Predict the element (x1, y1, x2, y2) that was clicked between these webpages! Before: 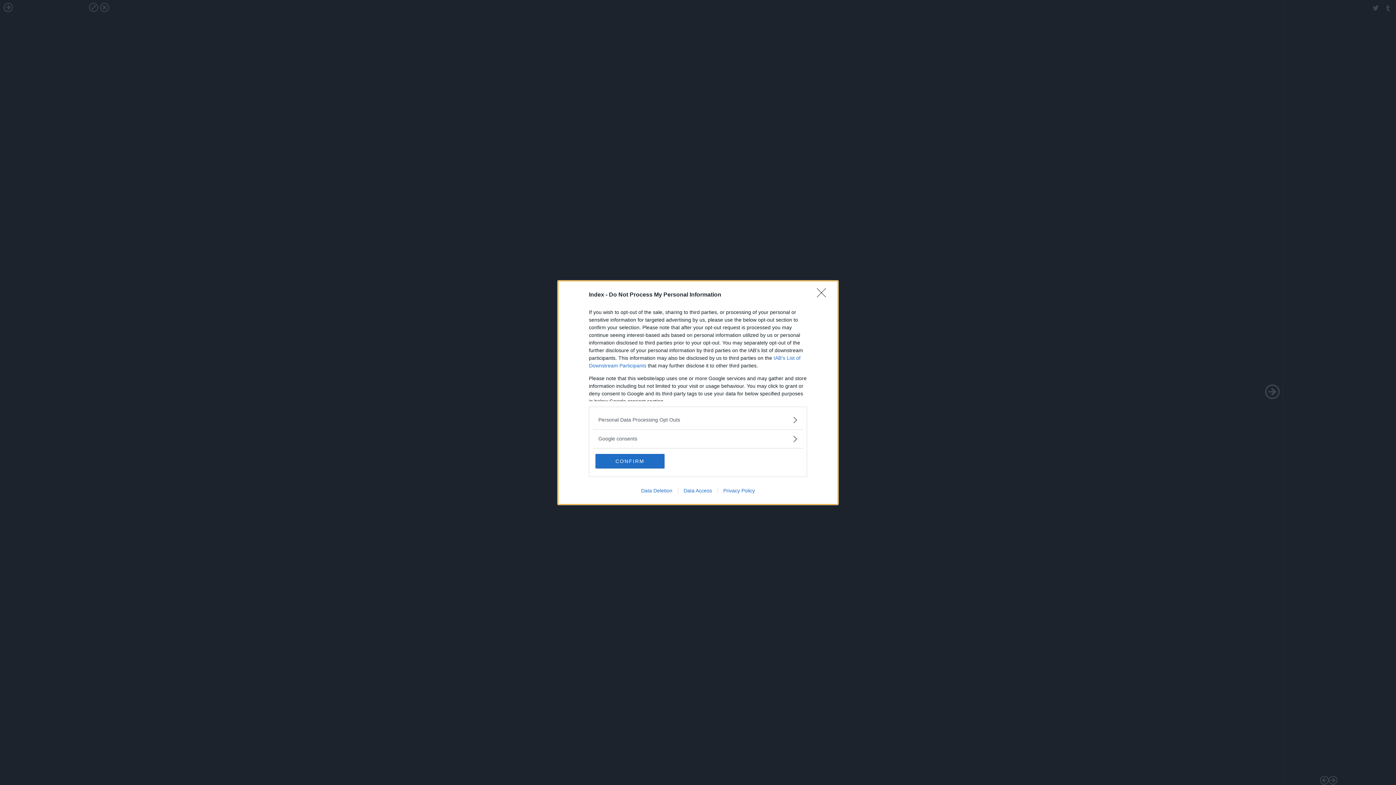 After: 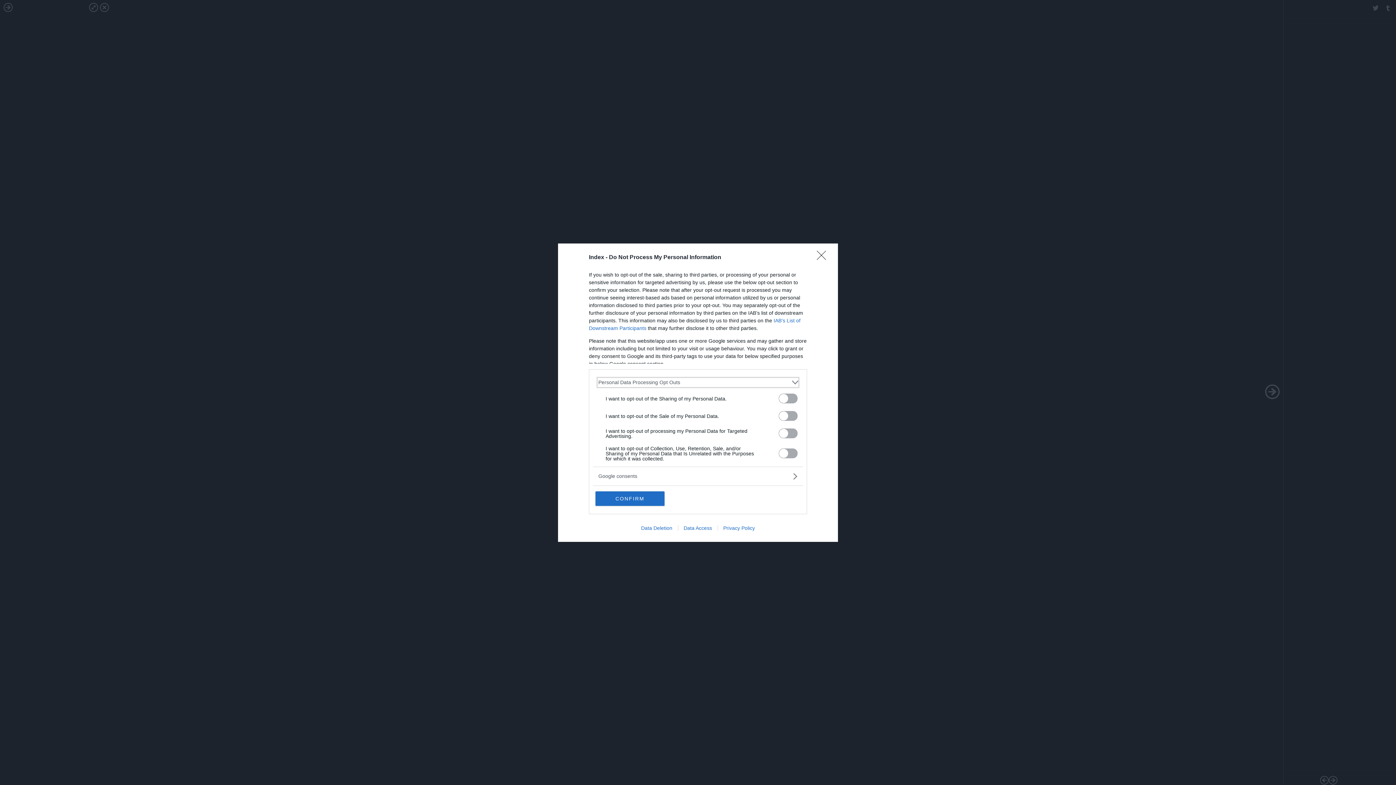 Action: label: Opt-Outs bbox: (598, 416, 797, 423)